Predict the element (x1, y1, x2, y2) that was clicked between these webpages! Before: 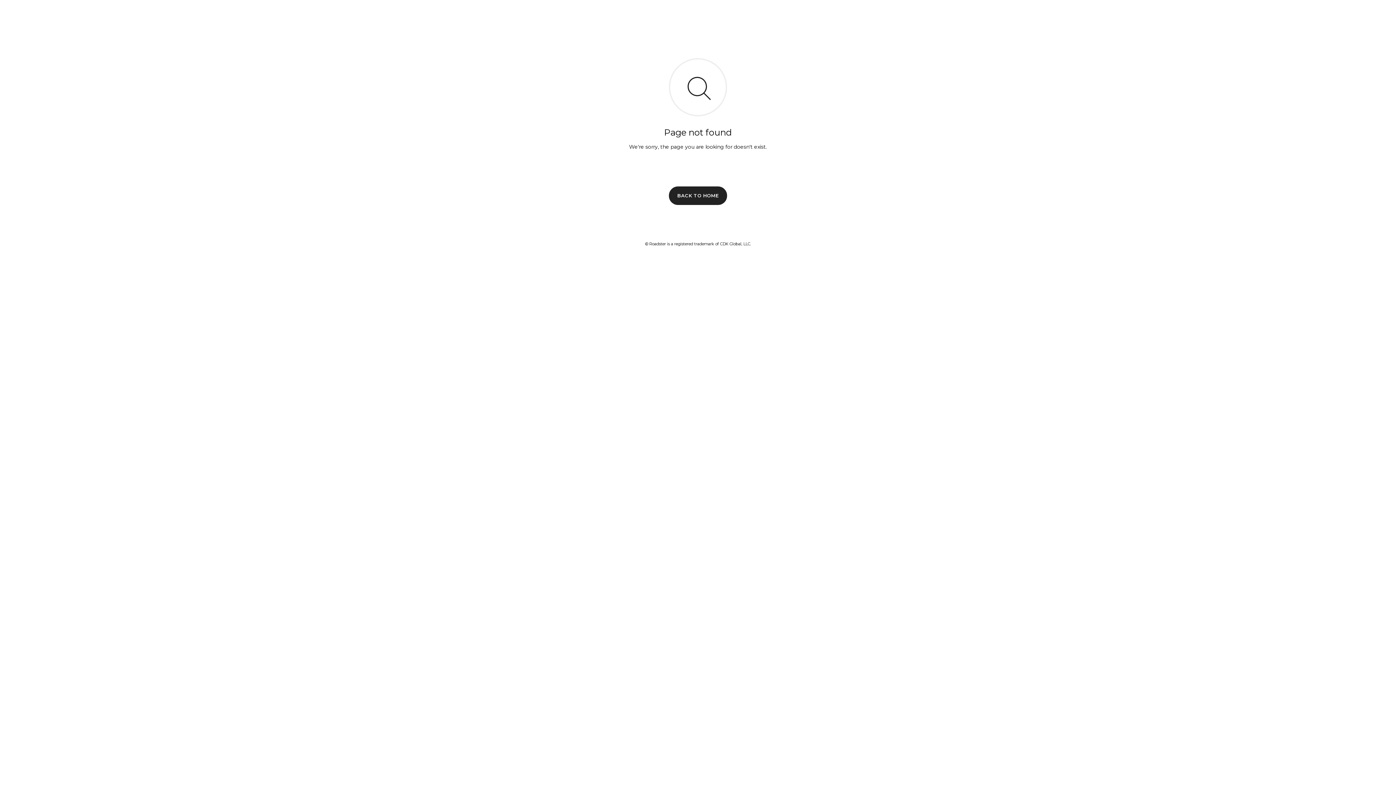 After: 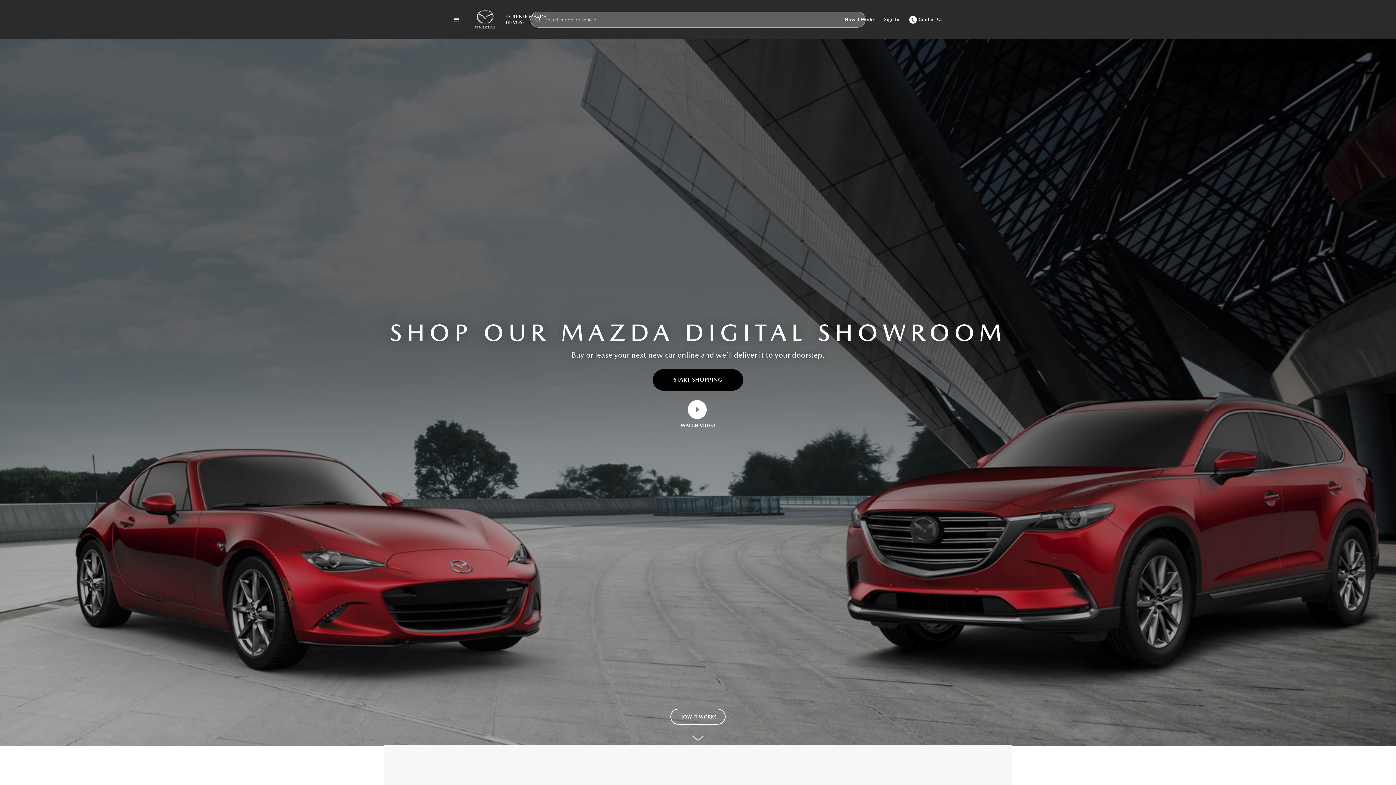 Action: bbox: (669, 186, 727, 204) label: BACK TO HOME